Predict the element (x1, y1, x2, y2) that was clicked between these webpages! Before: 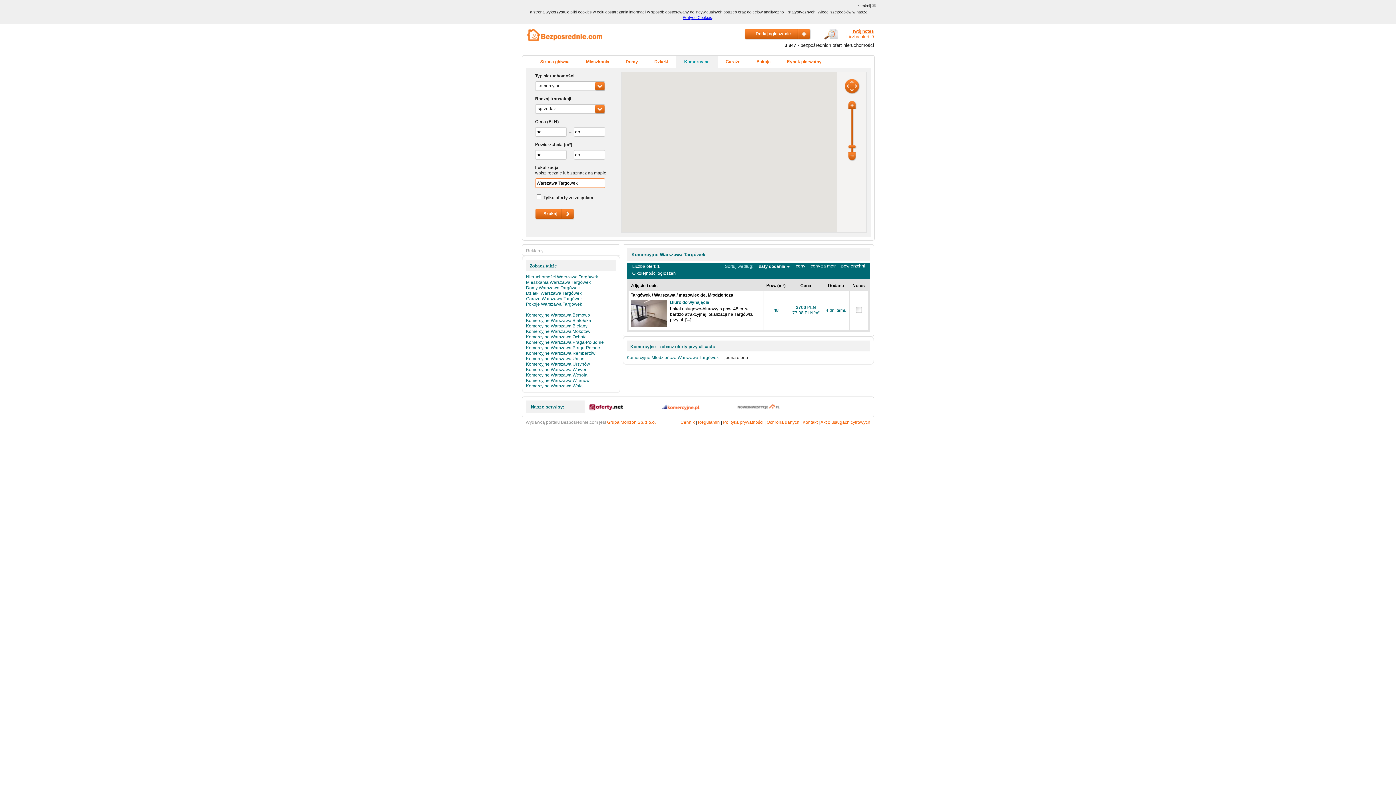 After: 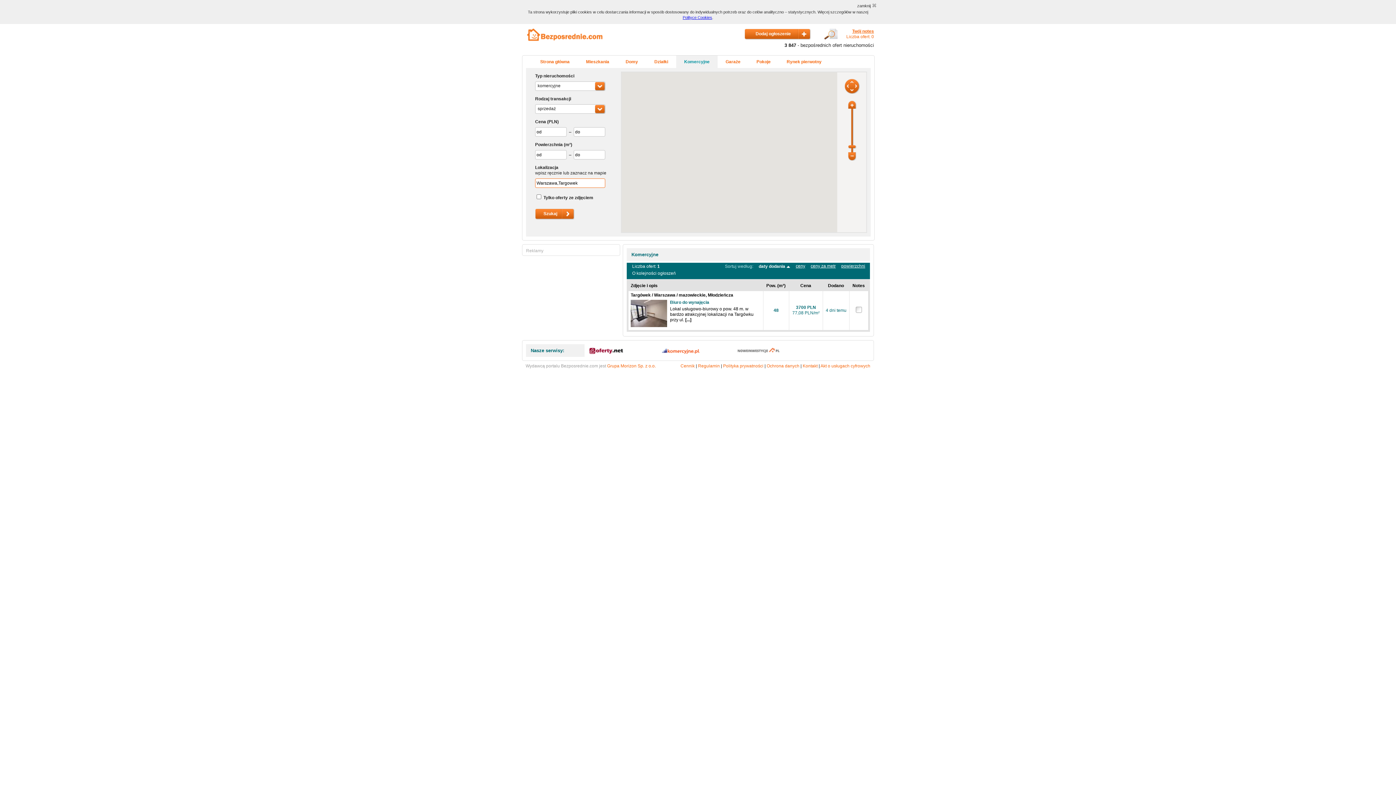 Action: label: daty dodania  bbox: (758, 264, 790, 269)